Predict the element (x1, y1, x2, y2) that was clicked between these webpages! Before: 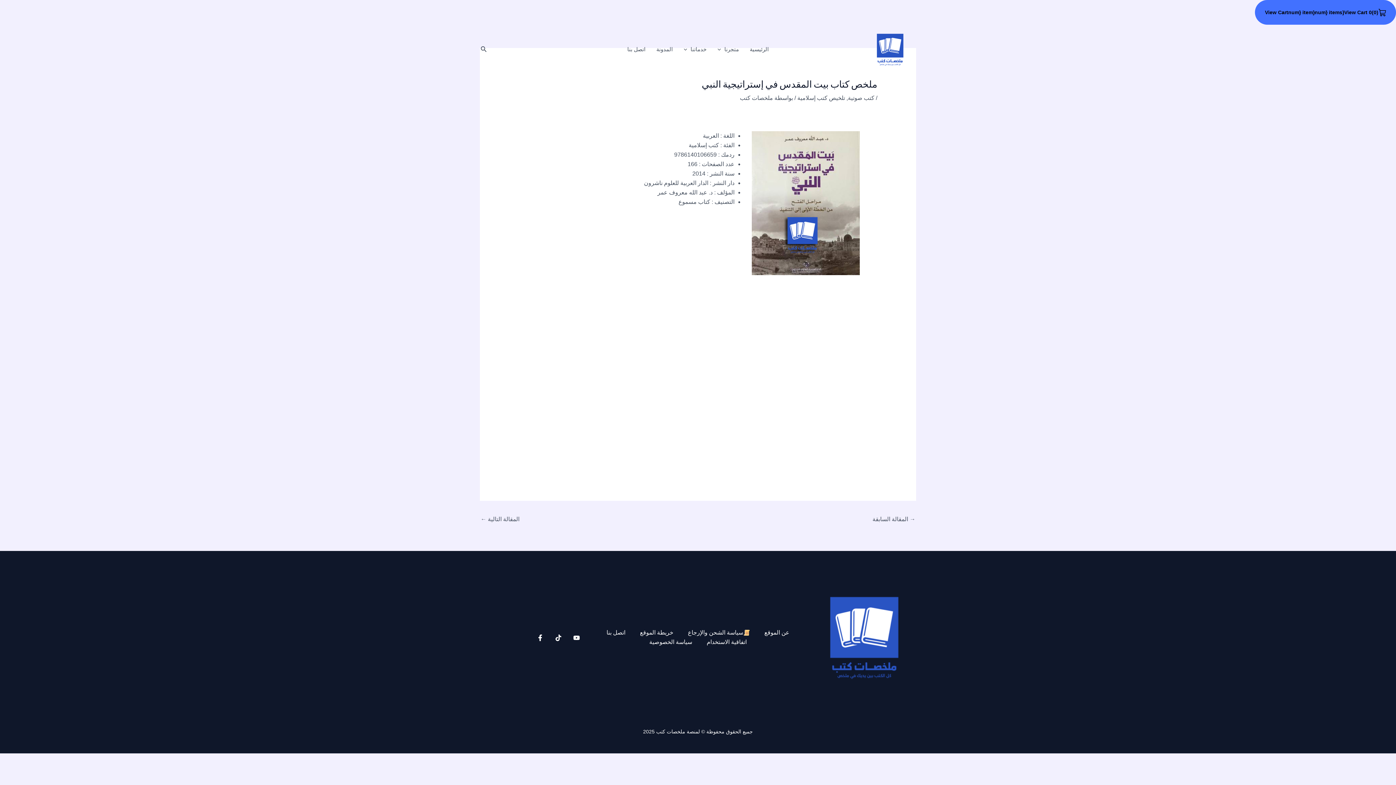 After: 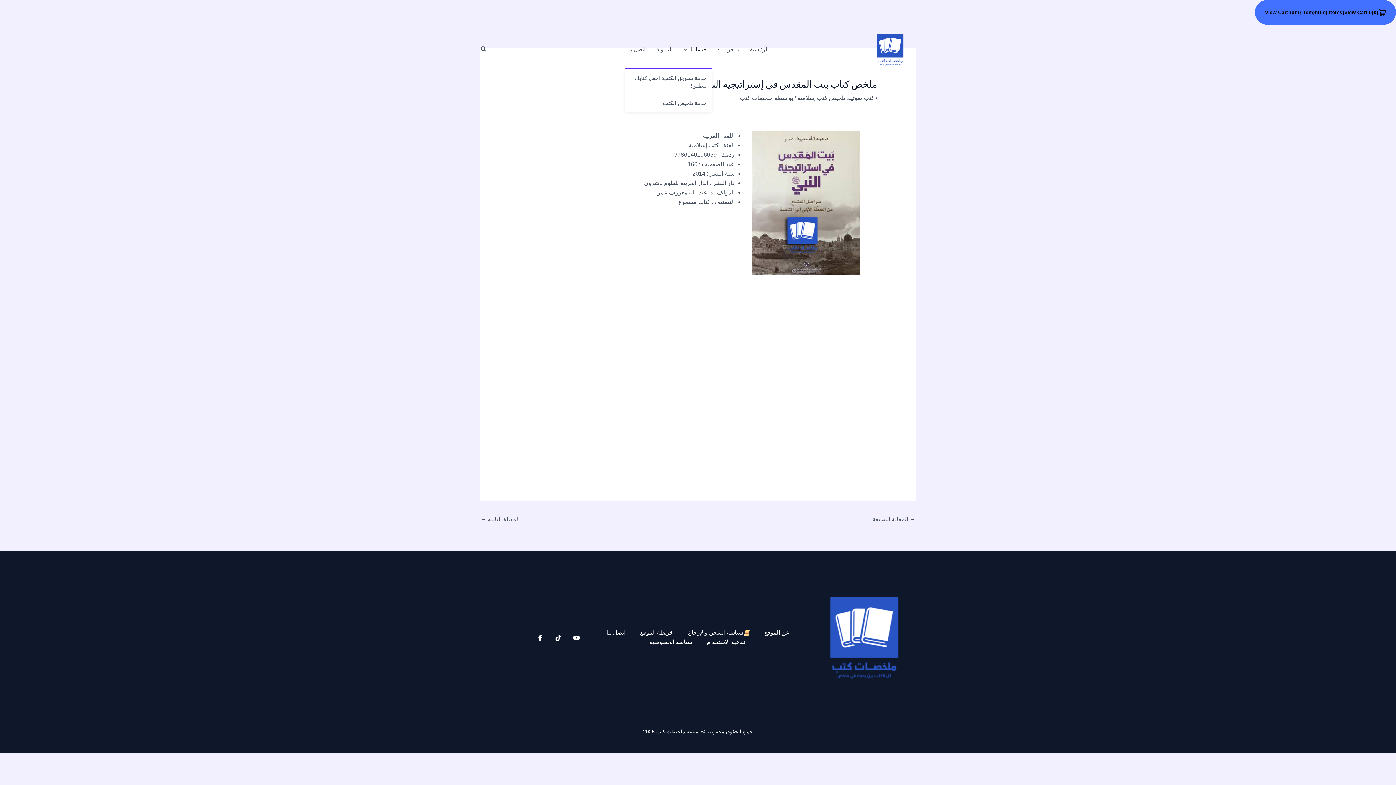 Action: bbox: (678, 30, 712, 68) label: خدماتنا